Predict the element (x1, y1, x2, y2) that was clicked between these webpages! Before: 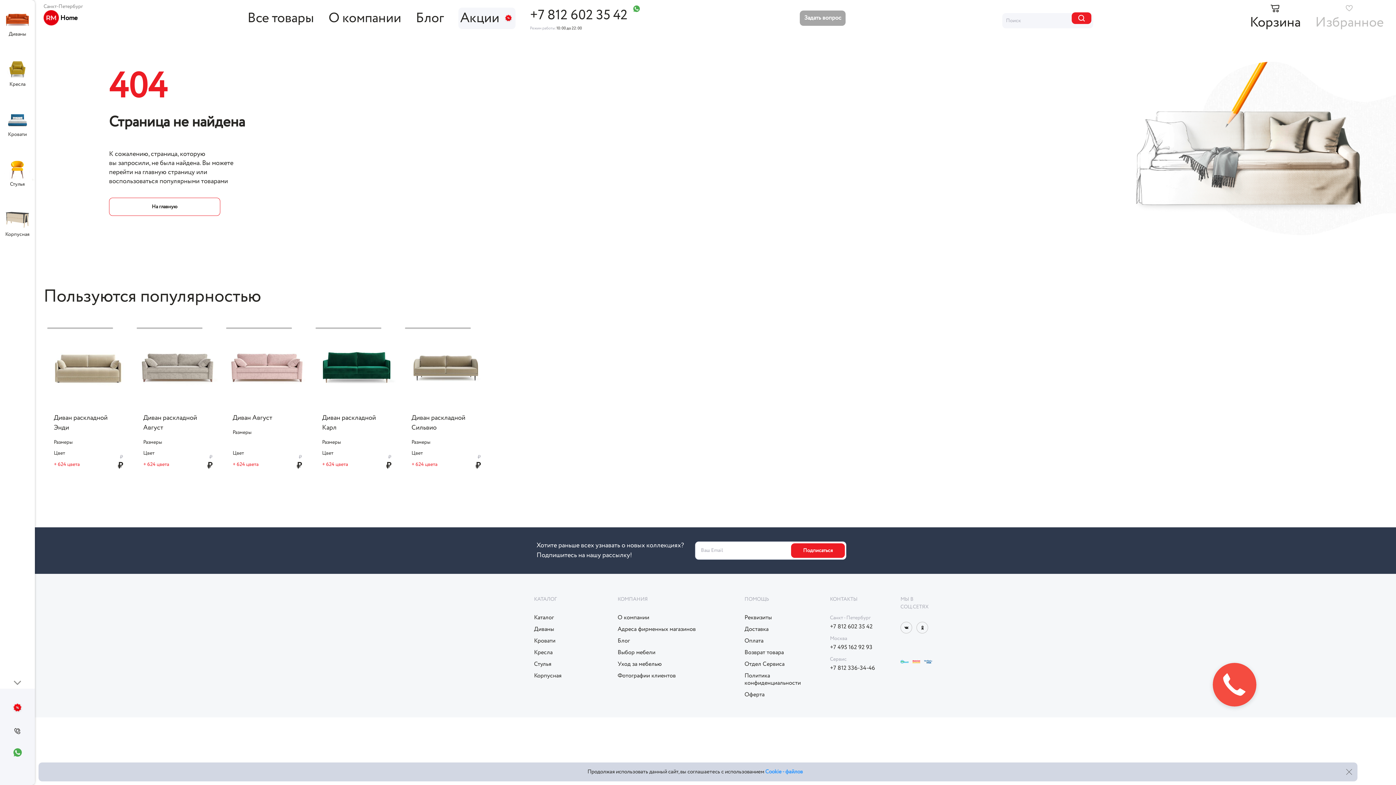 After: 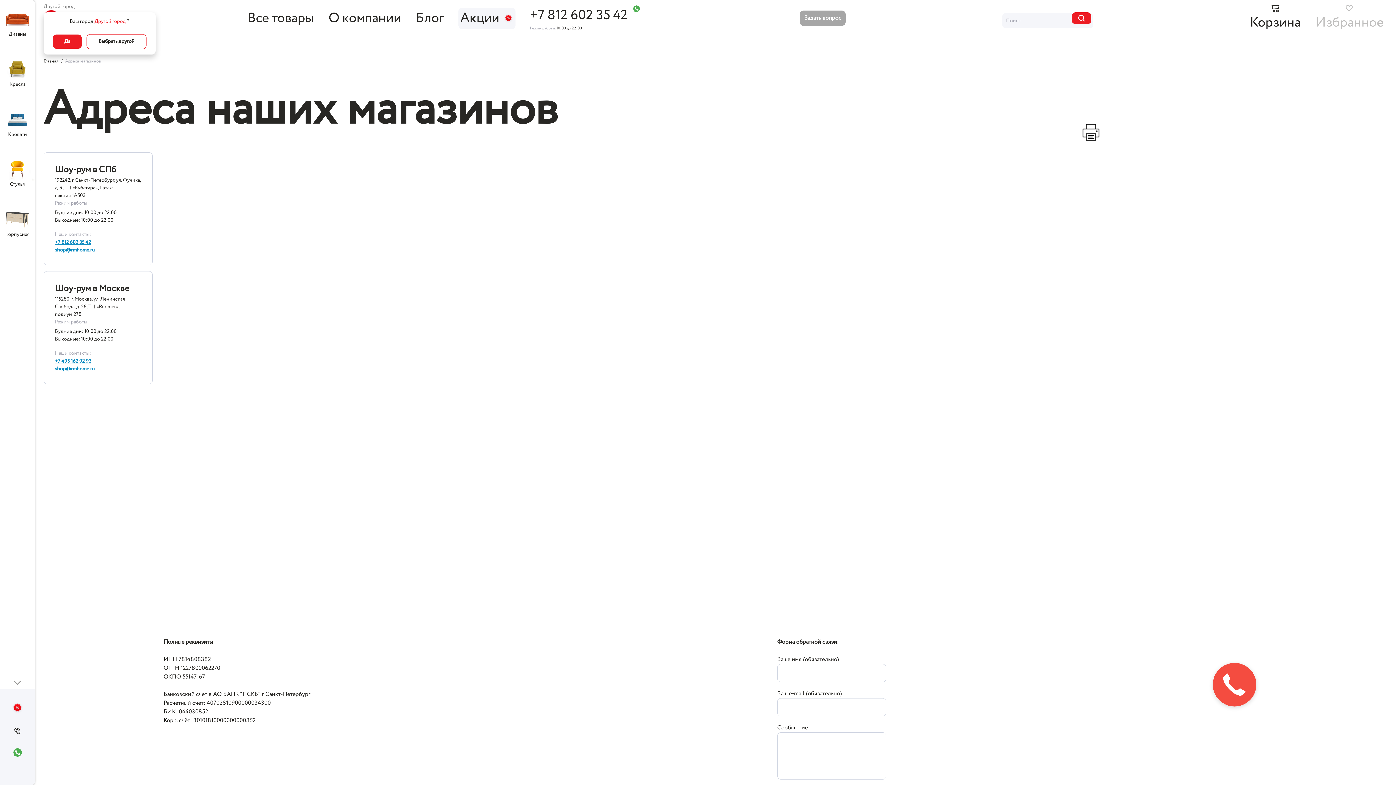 Action: label: Адреса фирменных магазинов bbox: (617, 626, 696, 633)